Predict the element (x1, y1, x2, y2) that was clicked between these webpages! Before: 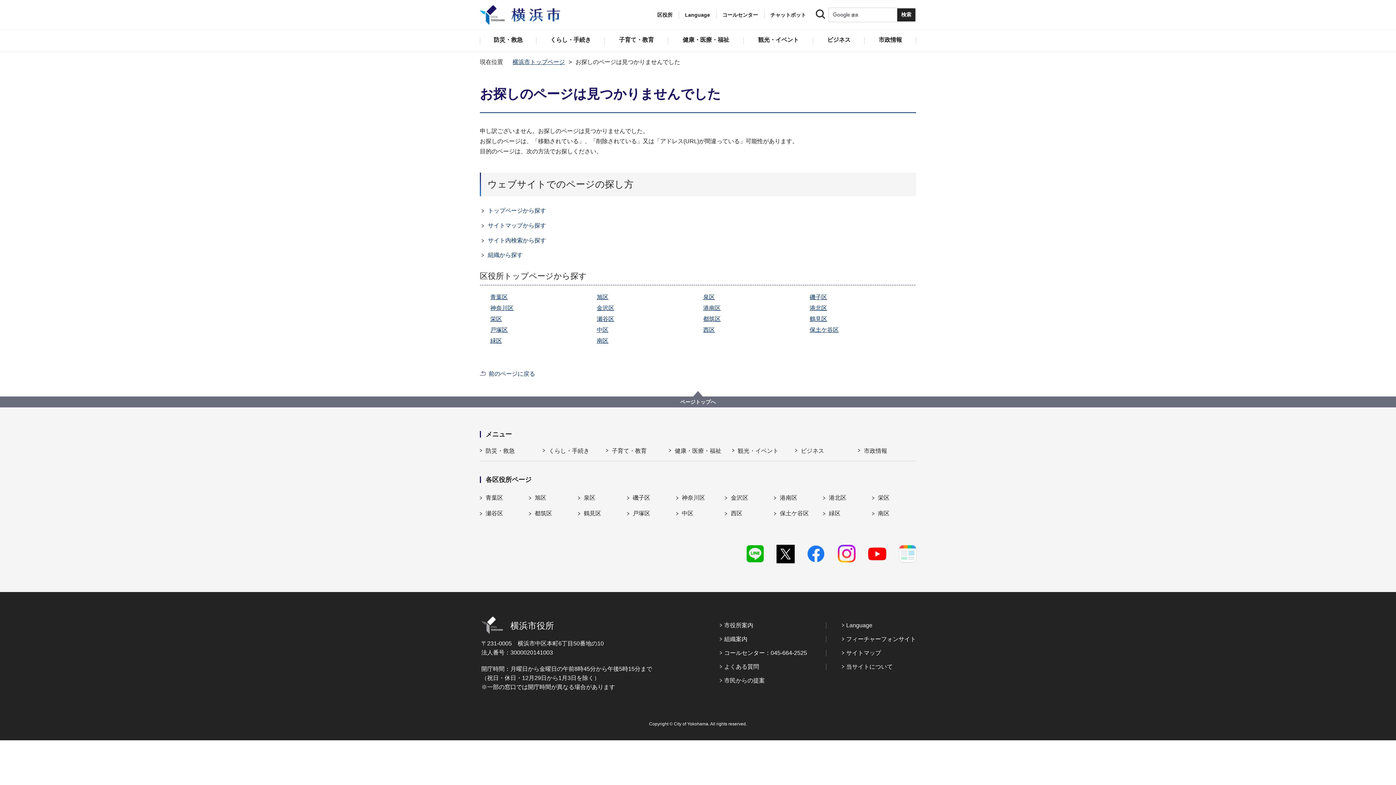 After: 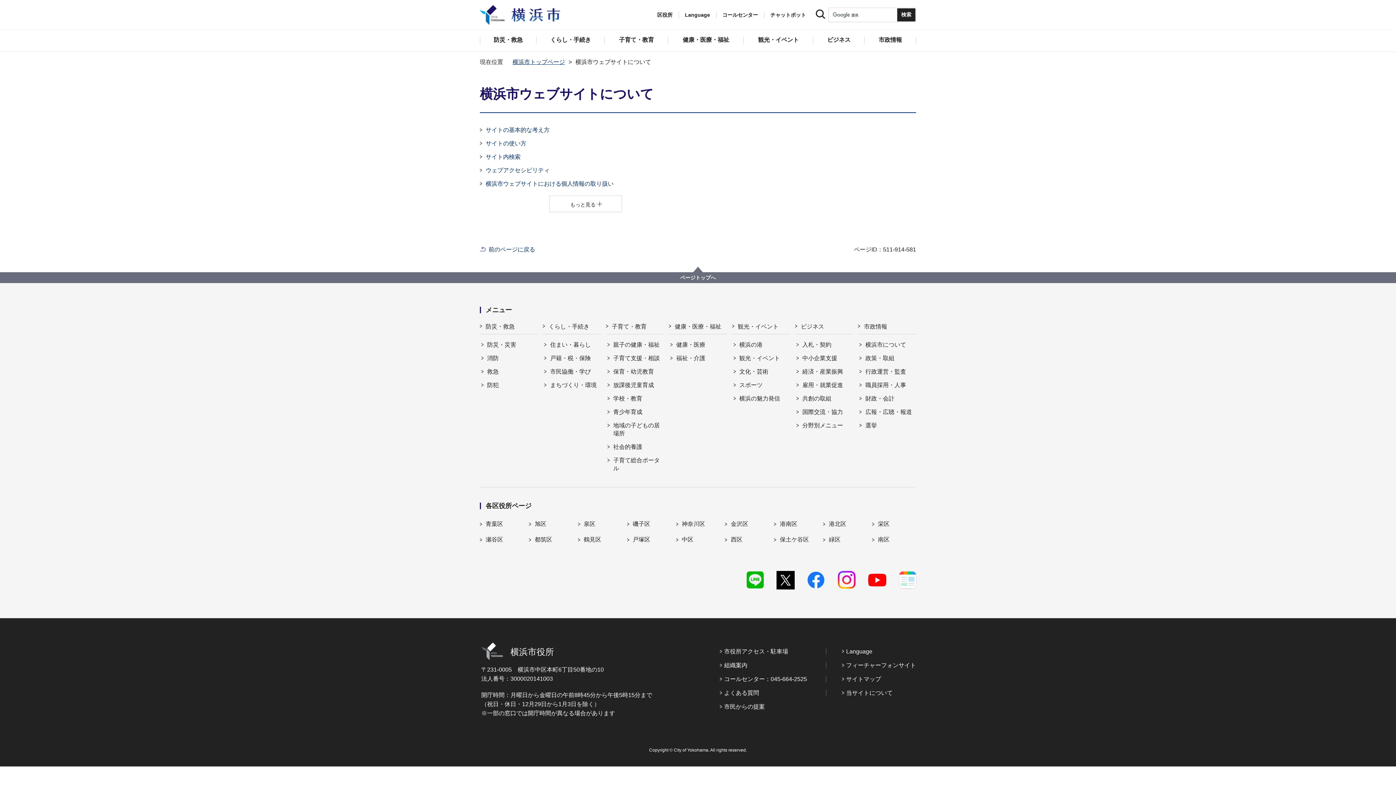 Action: bbox: (842, 663, 892, 671) label: 当サイトについて